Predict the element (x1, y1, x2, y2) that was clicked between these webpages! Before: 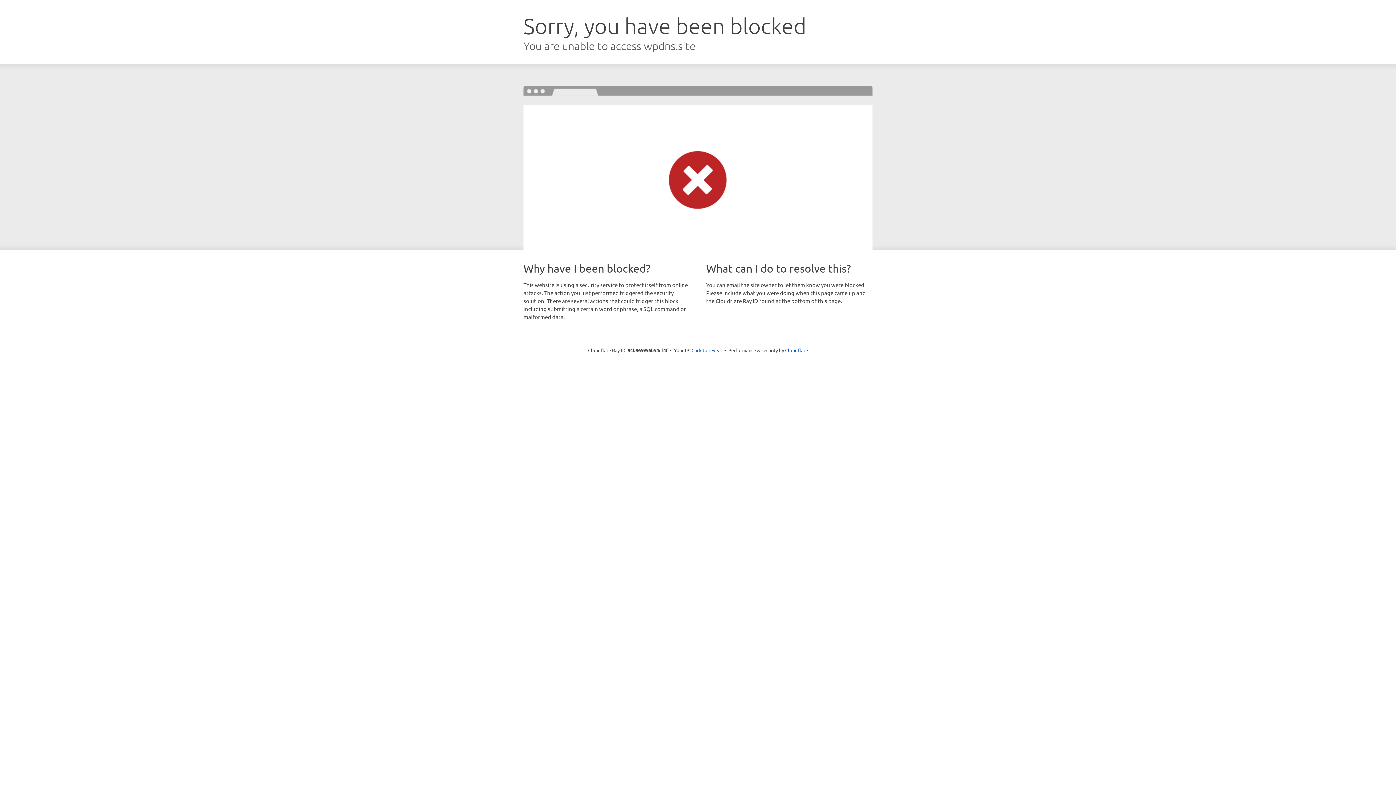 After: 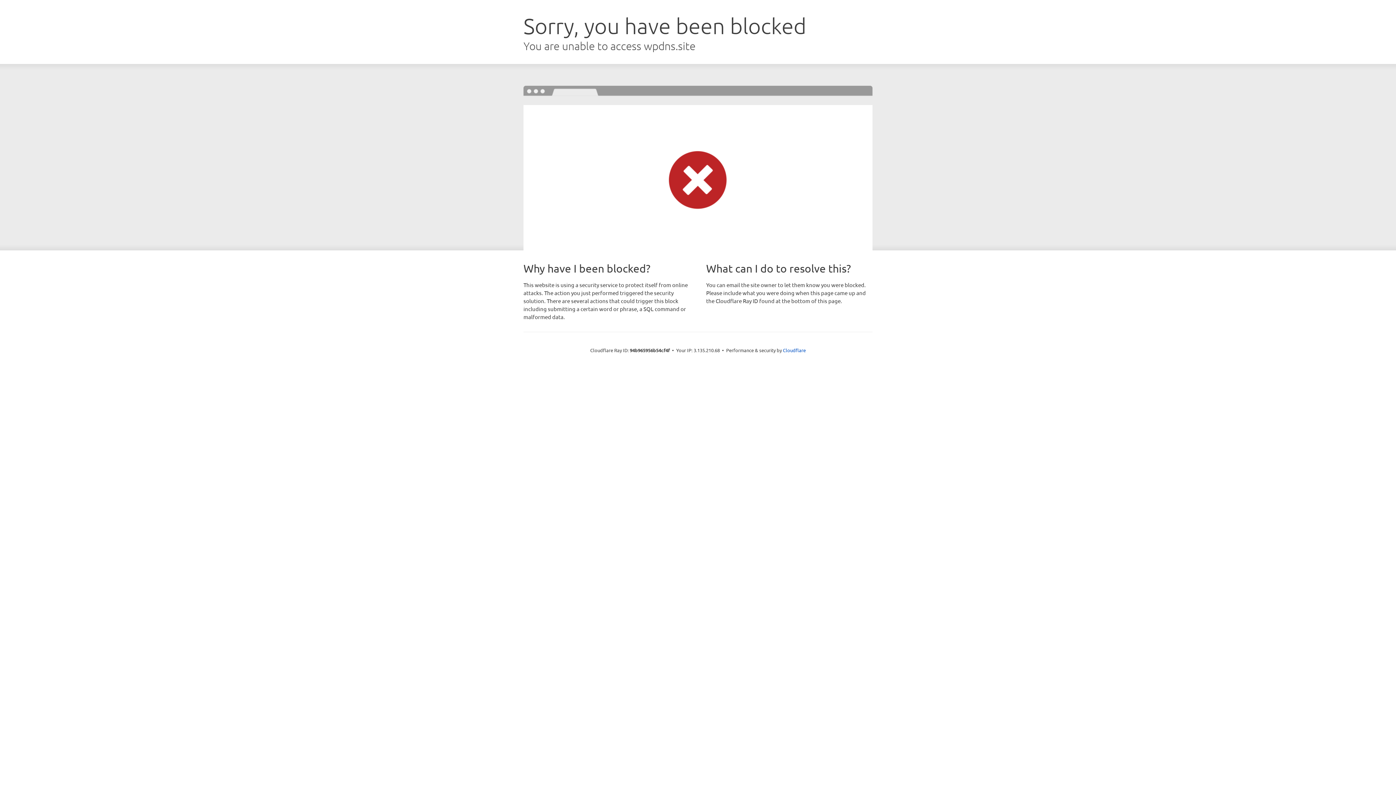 Action: bbox: (691, 346, 722, 353) label: Click to reveal